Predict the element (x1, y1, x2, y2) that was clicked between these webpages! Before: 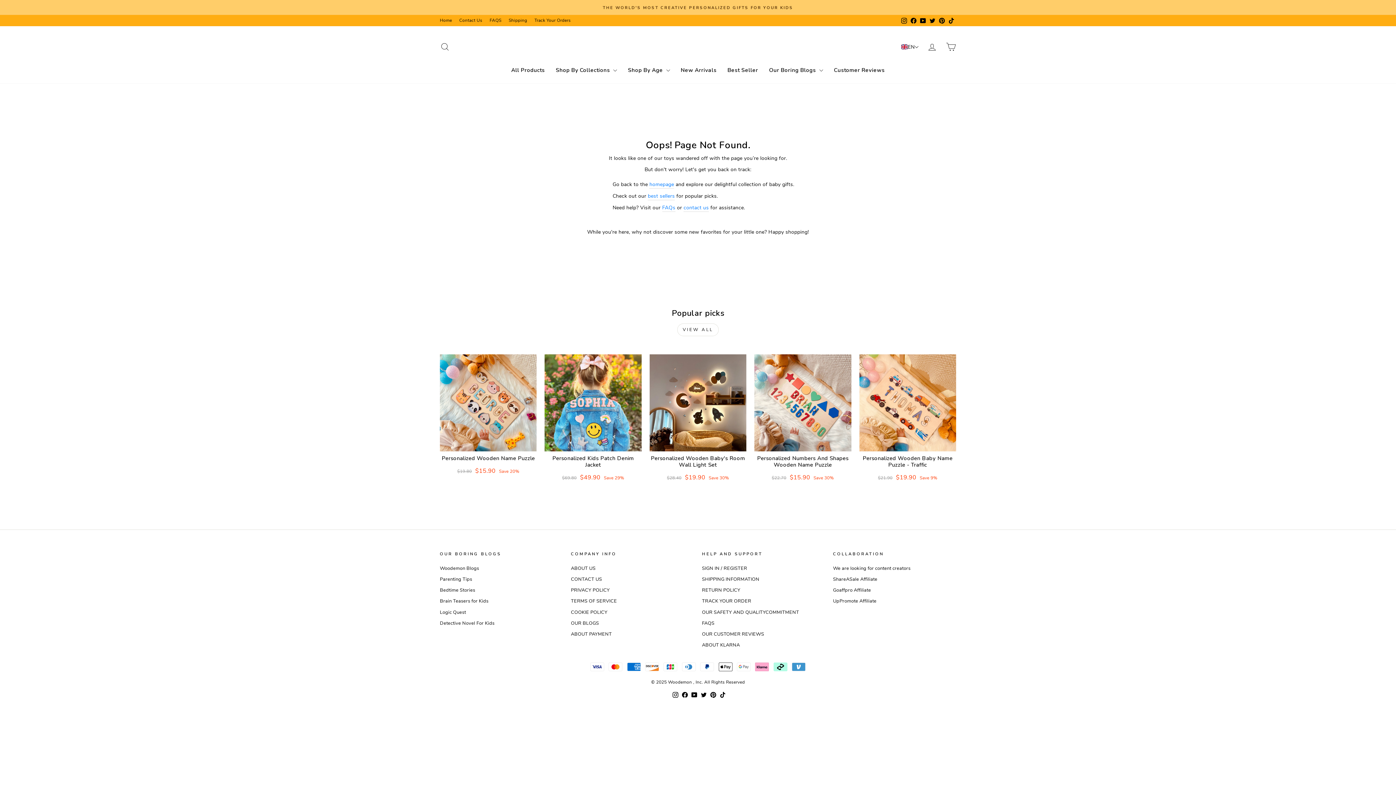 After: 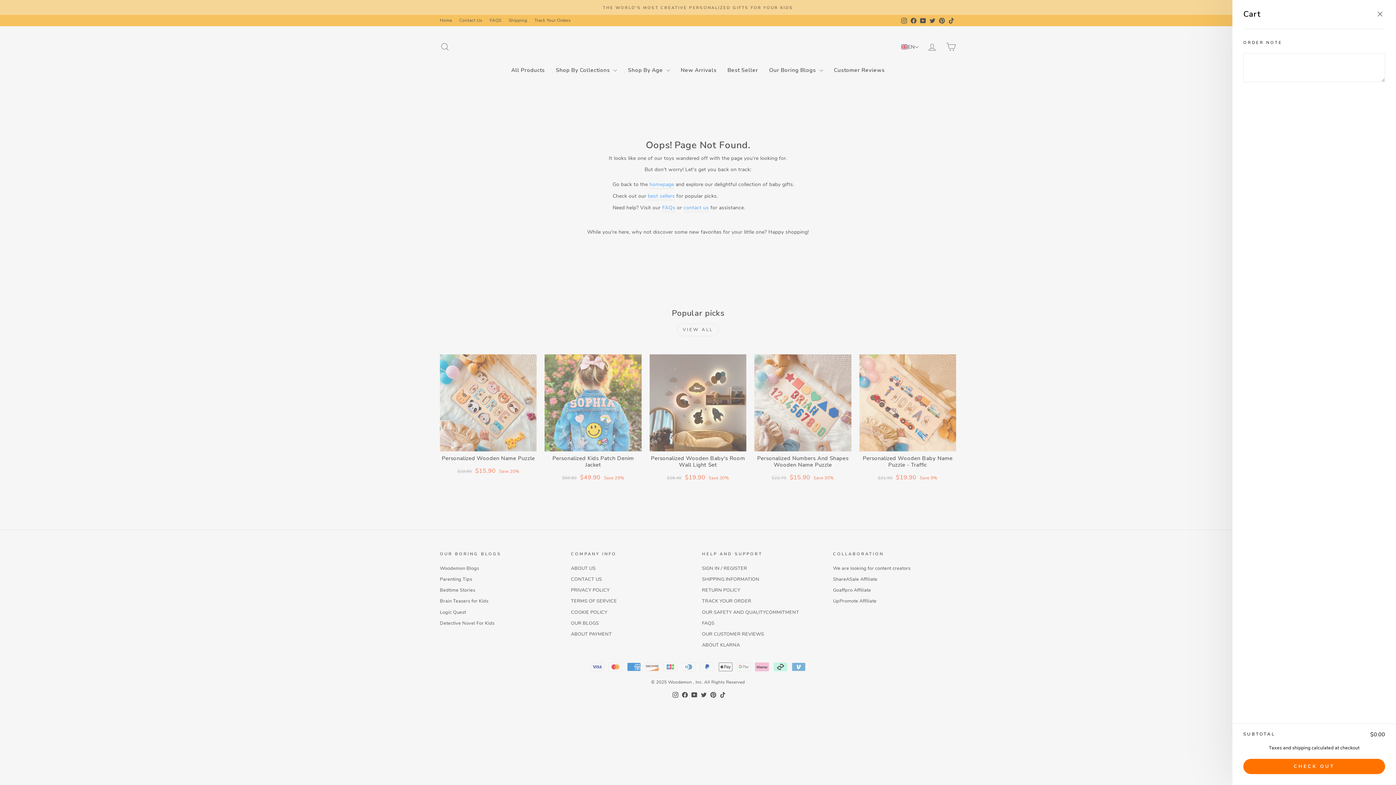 Action: bbox: (941, 39, 960, 54) label: Cart